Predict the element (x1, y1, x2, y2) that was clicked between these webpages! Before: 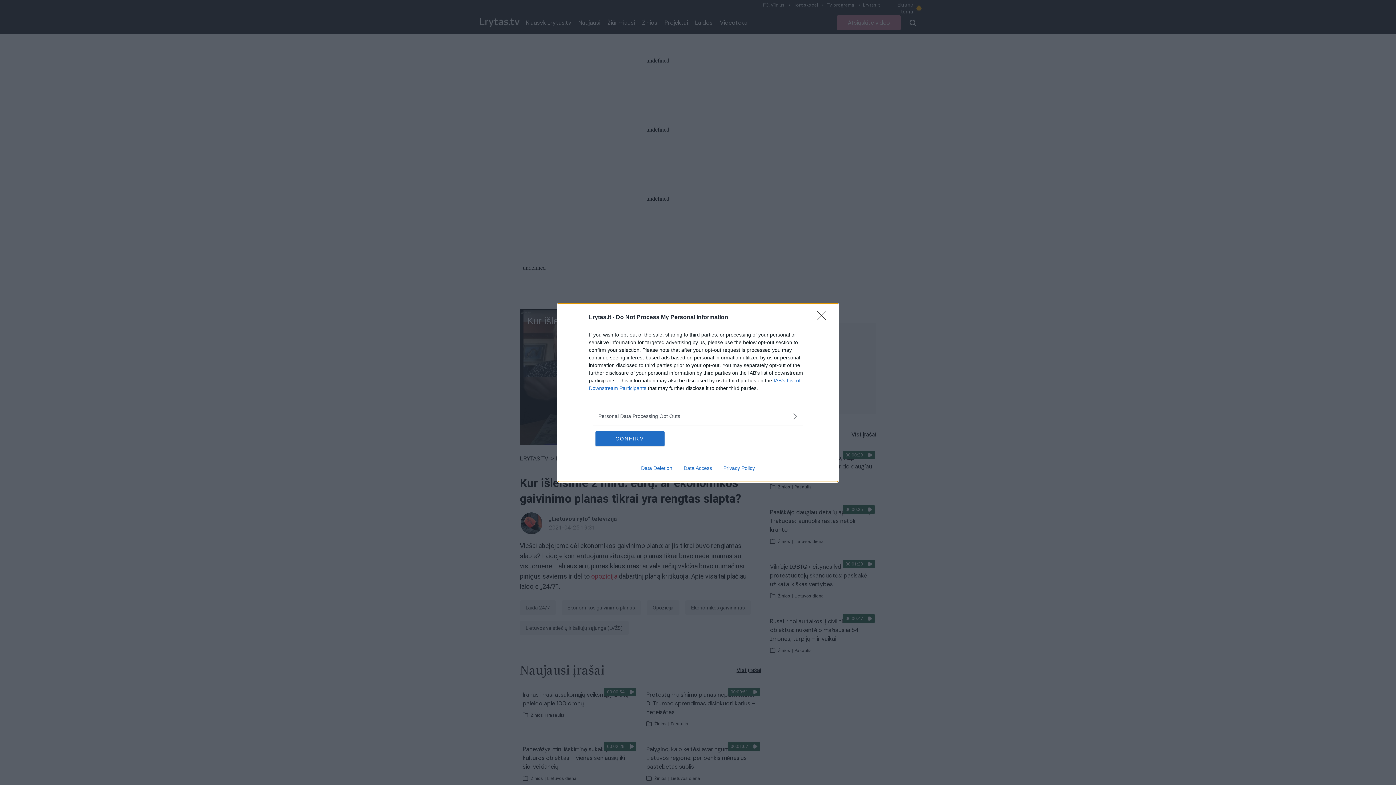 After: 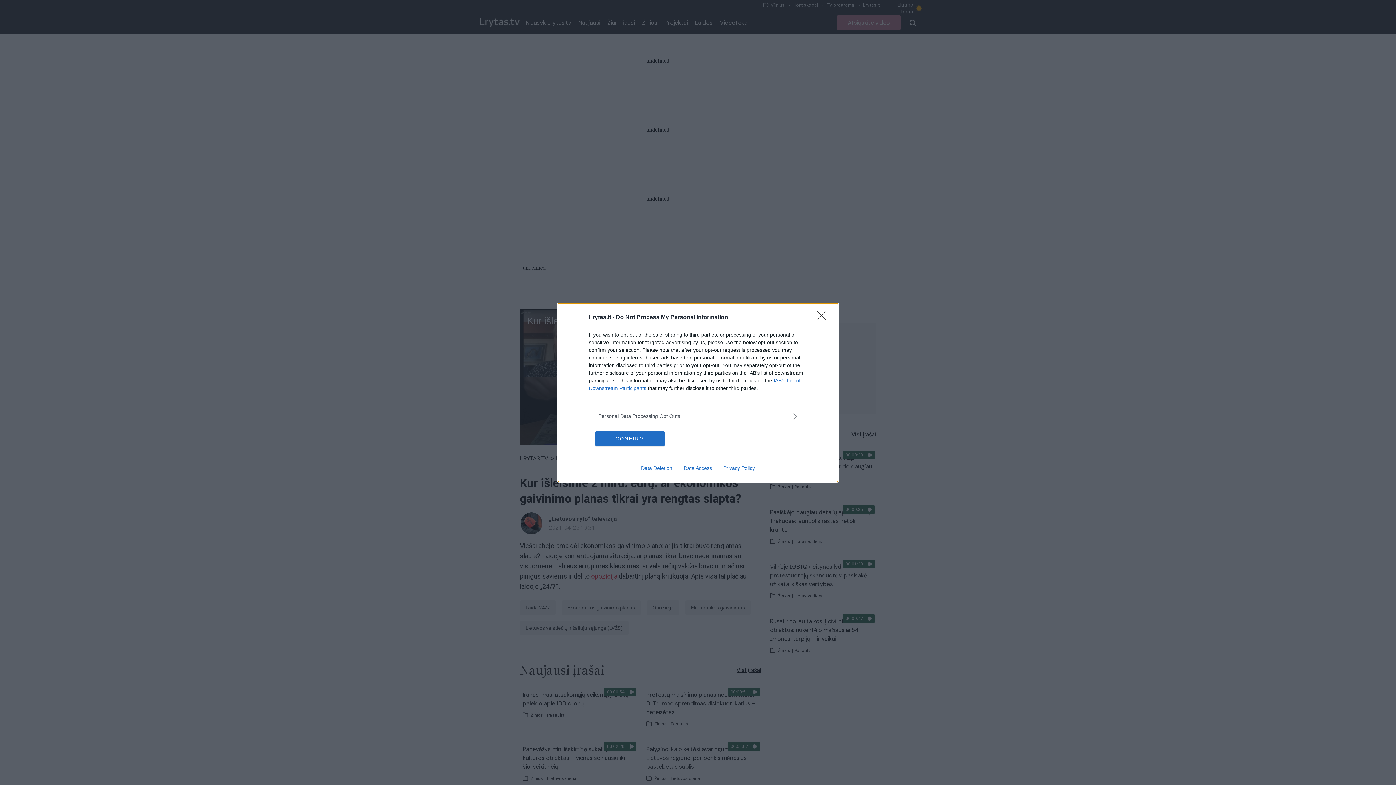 Action: label: Privacy Policy bbox: (717, 465, 760, 471)